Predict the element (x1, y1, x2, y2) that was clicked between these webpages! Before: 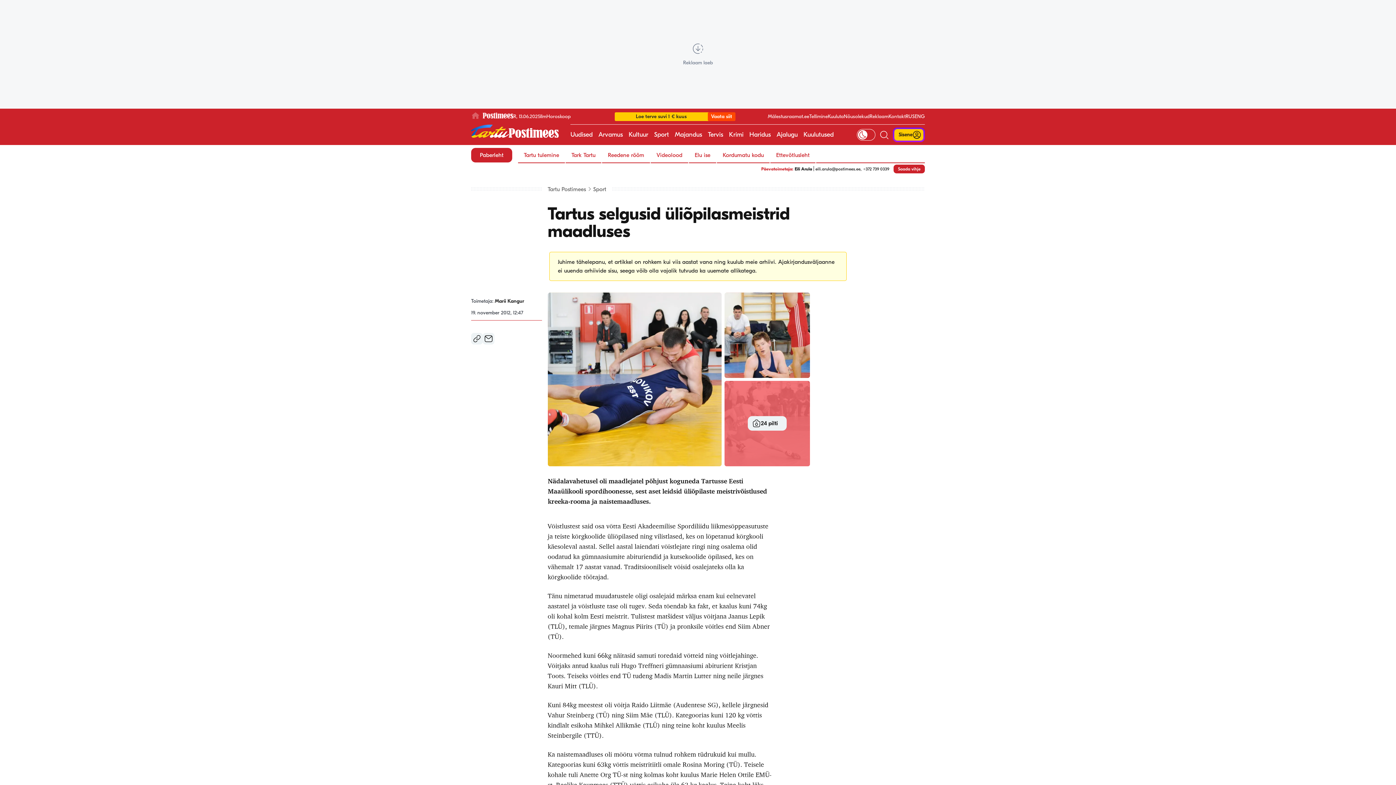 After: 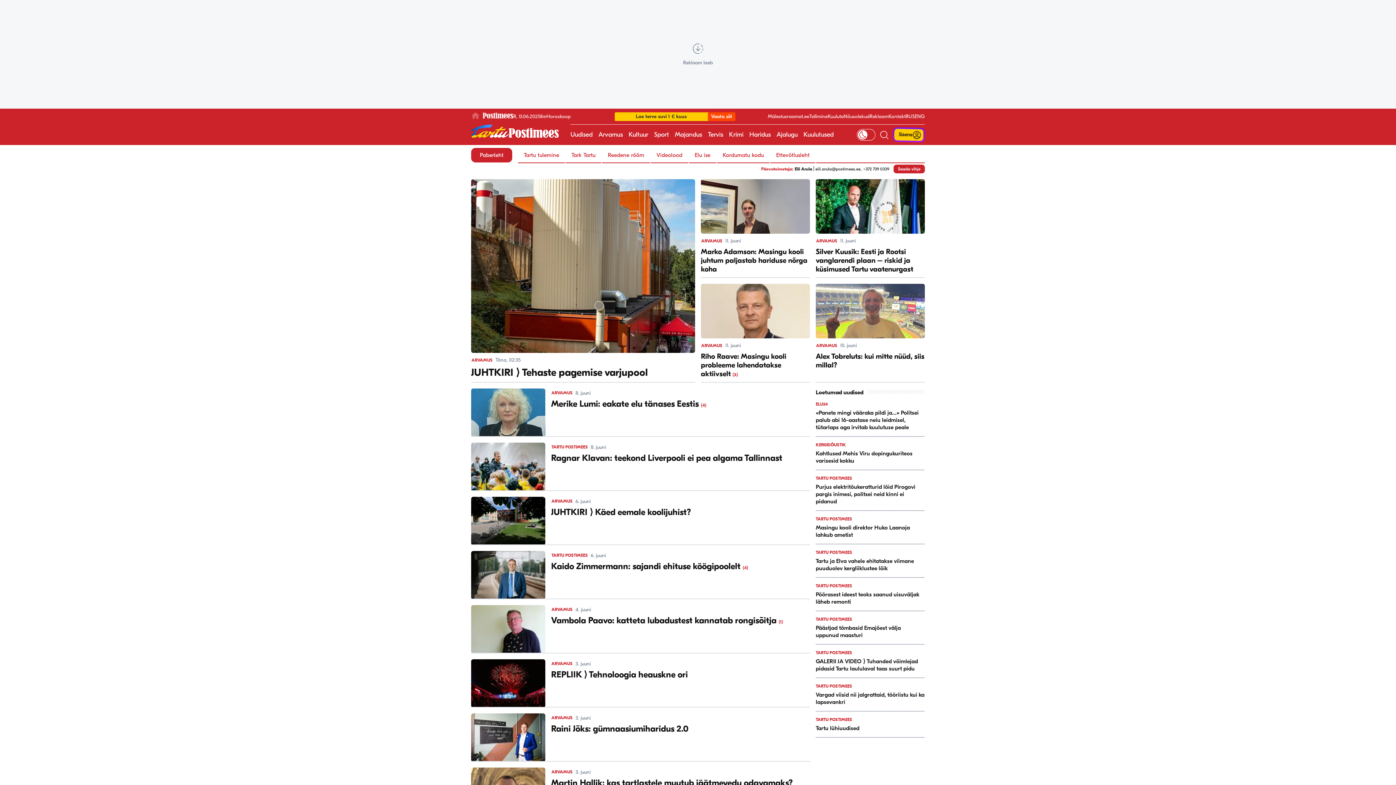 Action: label: Arvamus bbox: (598, 124, 622, 145)